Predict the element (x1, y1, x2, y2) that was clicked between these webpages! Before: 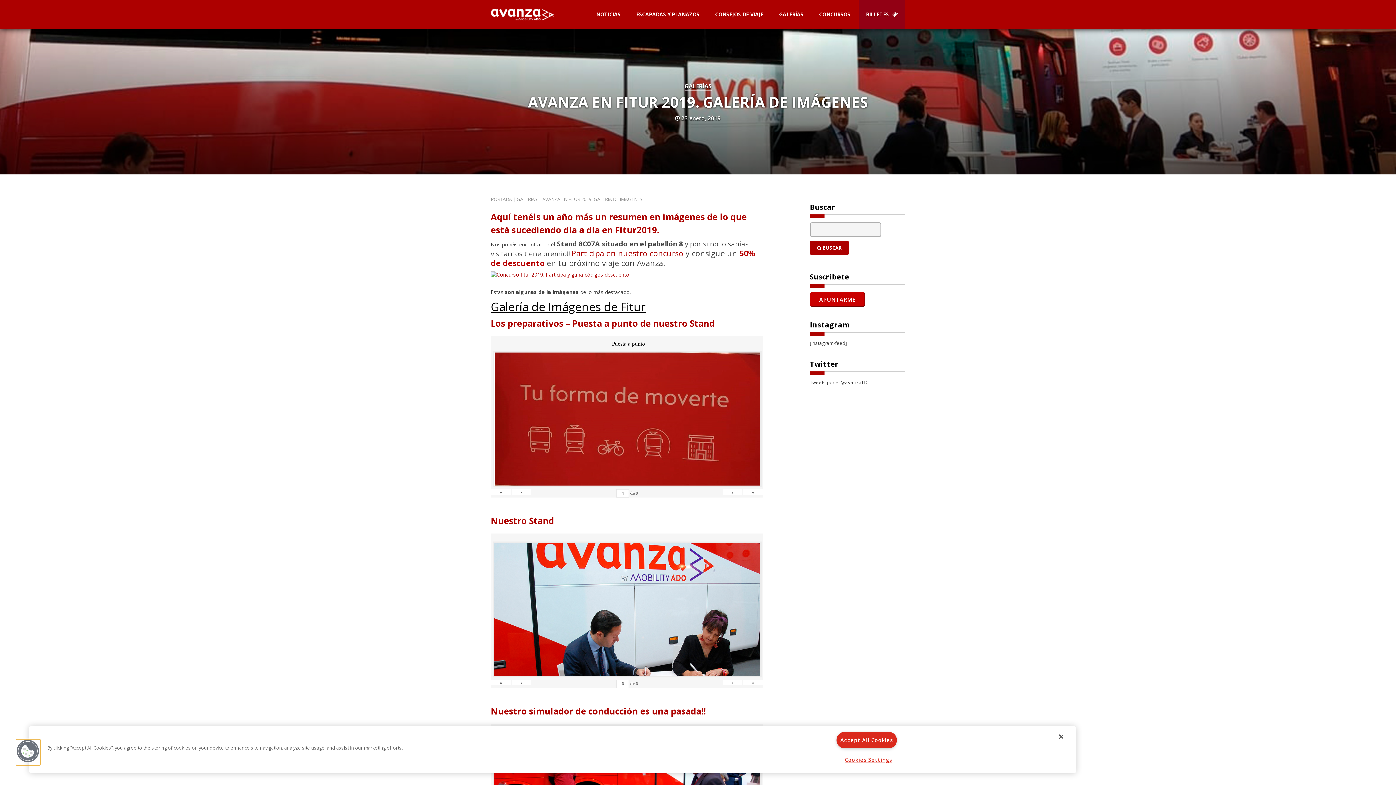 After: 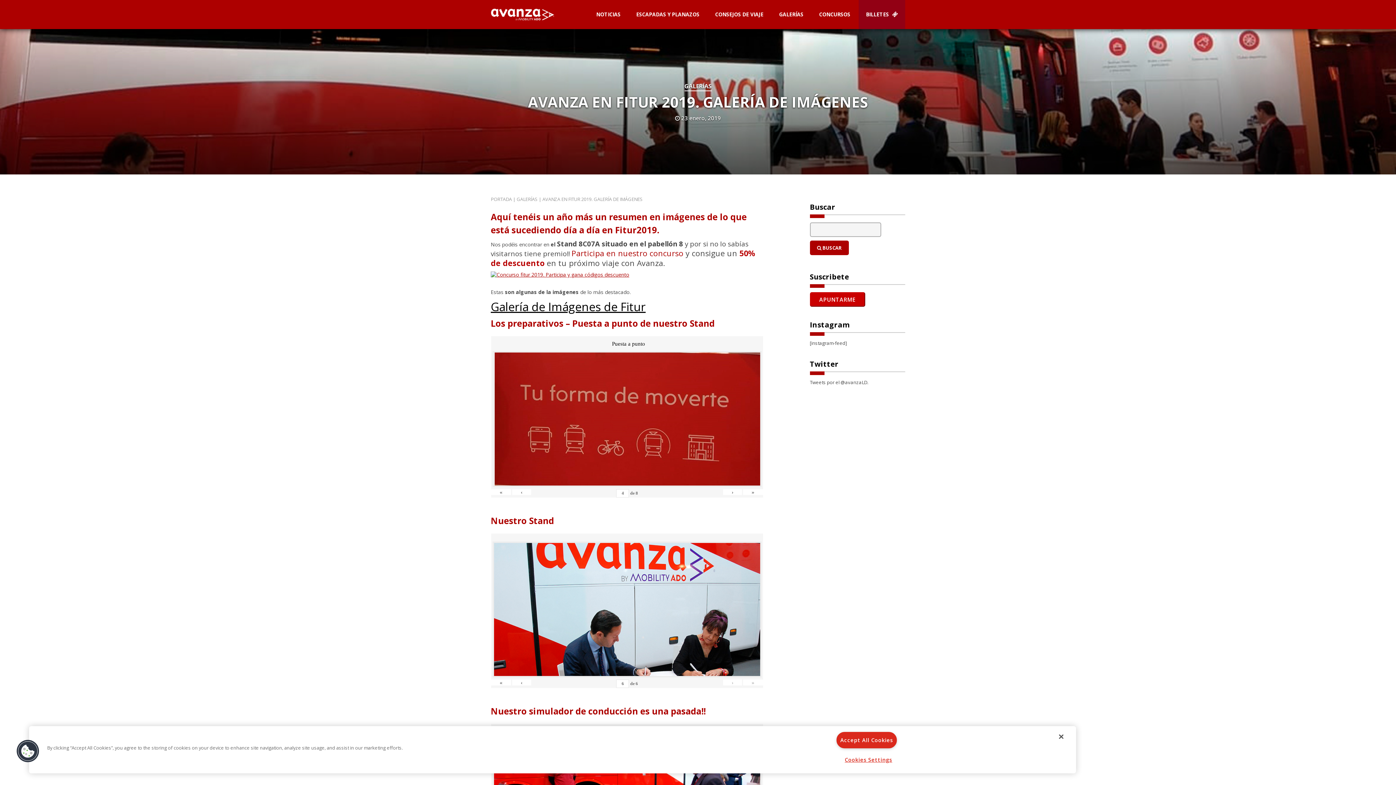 Action: bbox: (490, 271, 629, 278)